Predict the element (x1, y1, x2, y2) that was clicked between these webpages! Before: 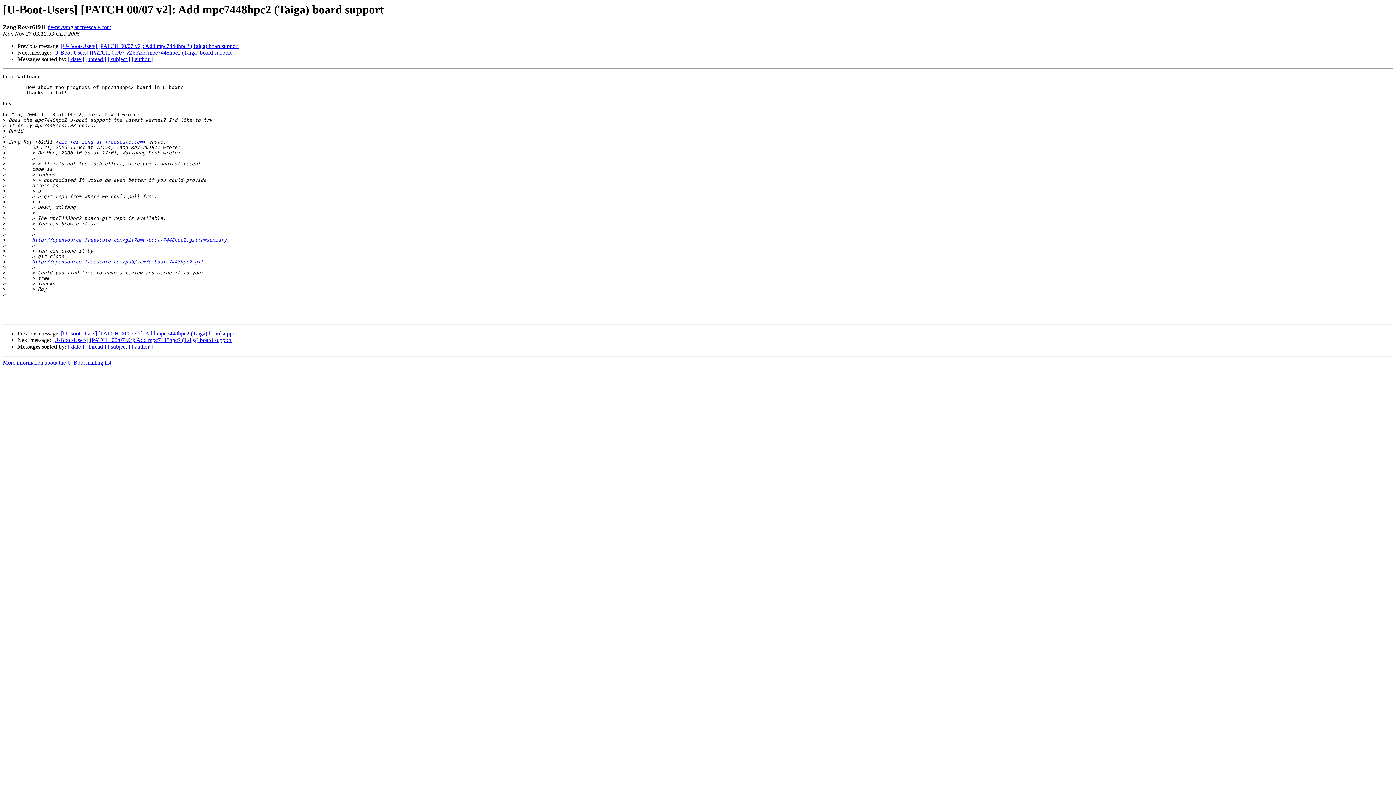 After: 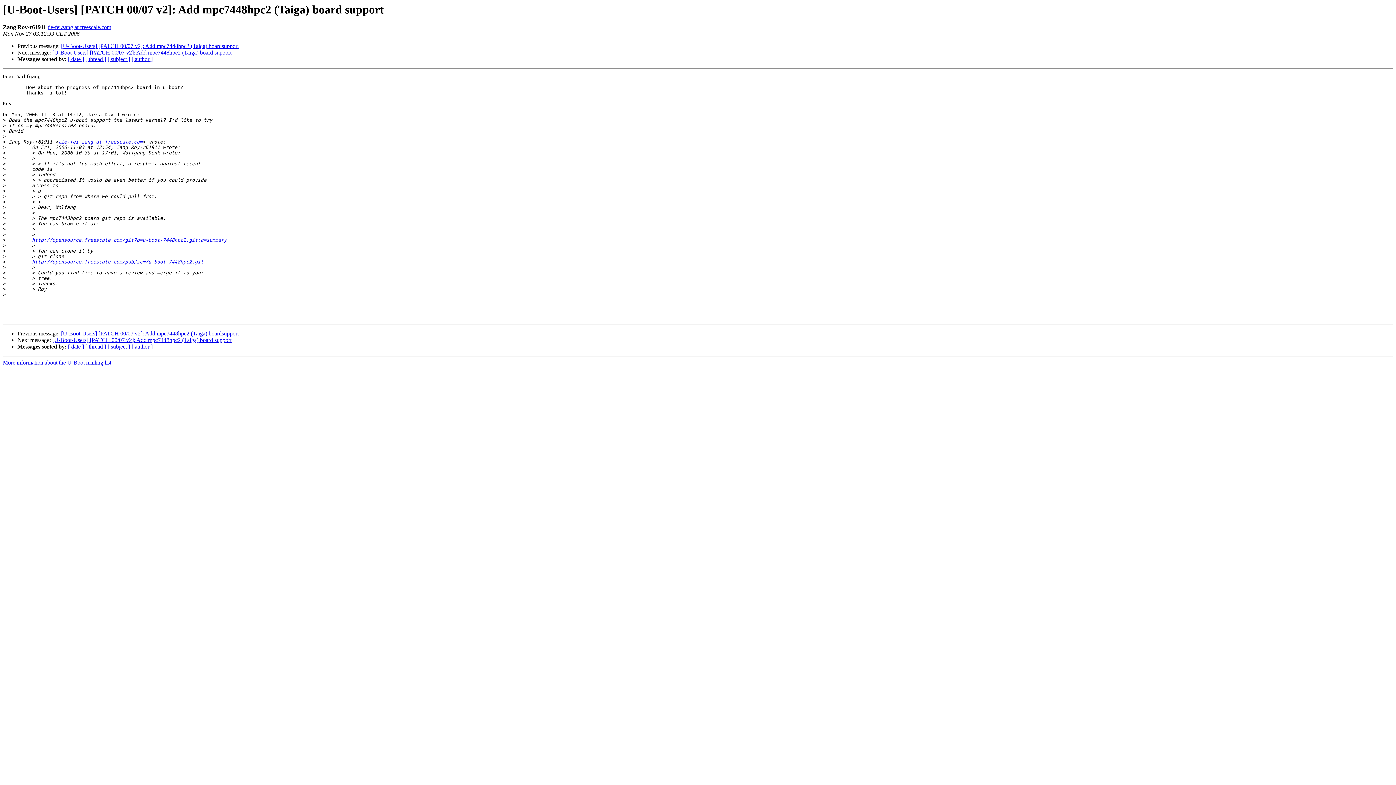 Action: bbox: (47, 24, 111, 30) label: tie-fei.zang at freescale.com